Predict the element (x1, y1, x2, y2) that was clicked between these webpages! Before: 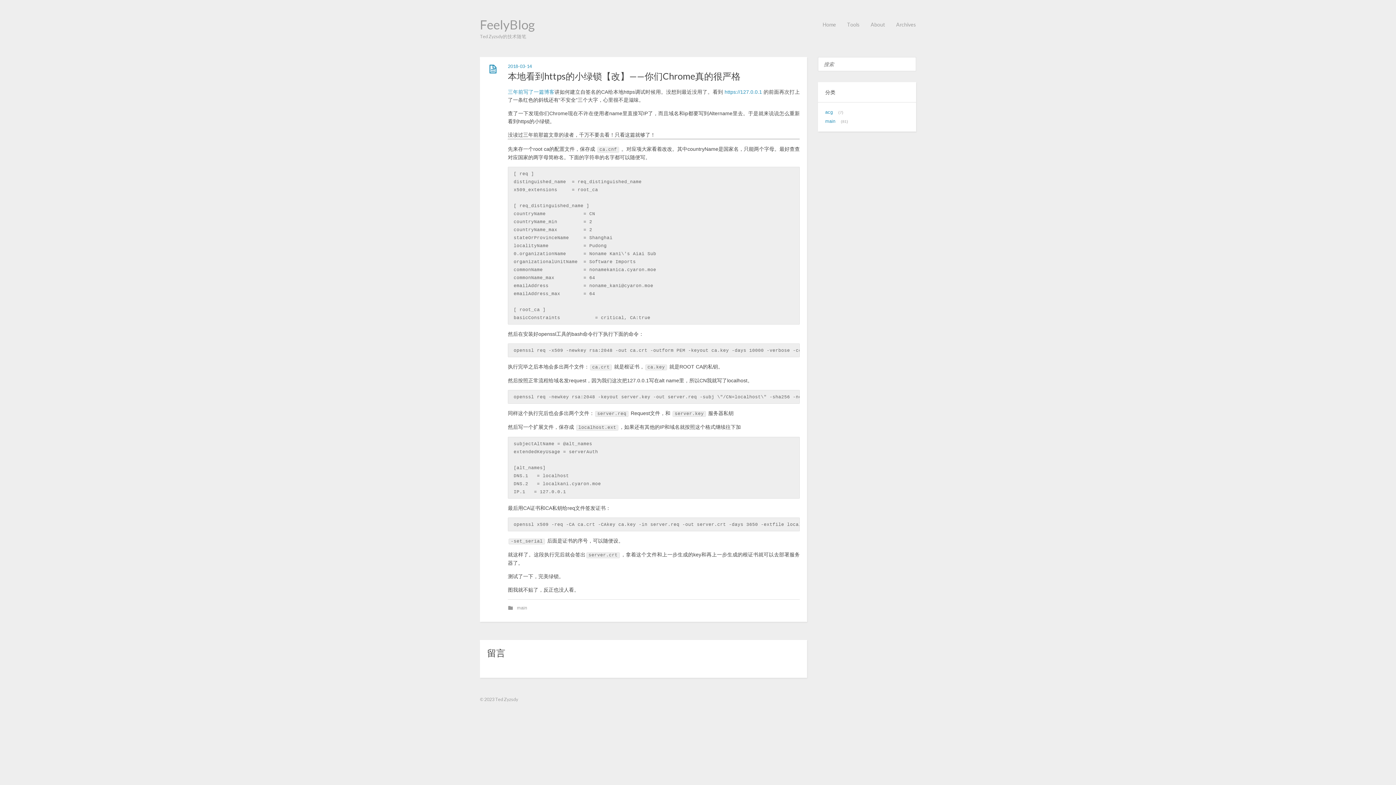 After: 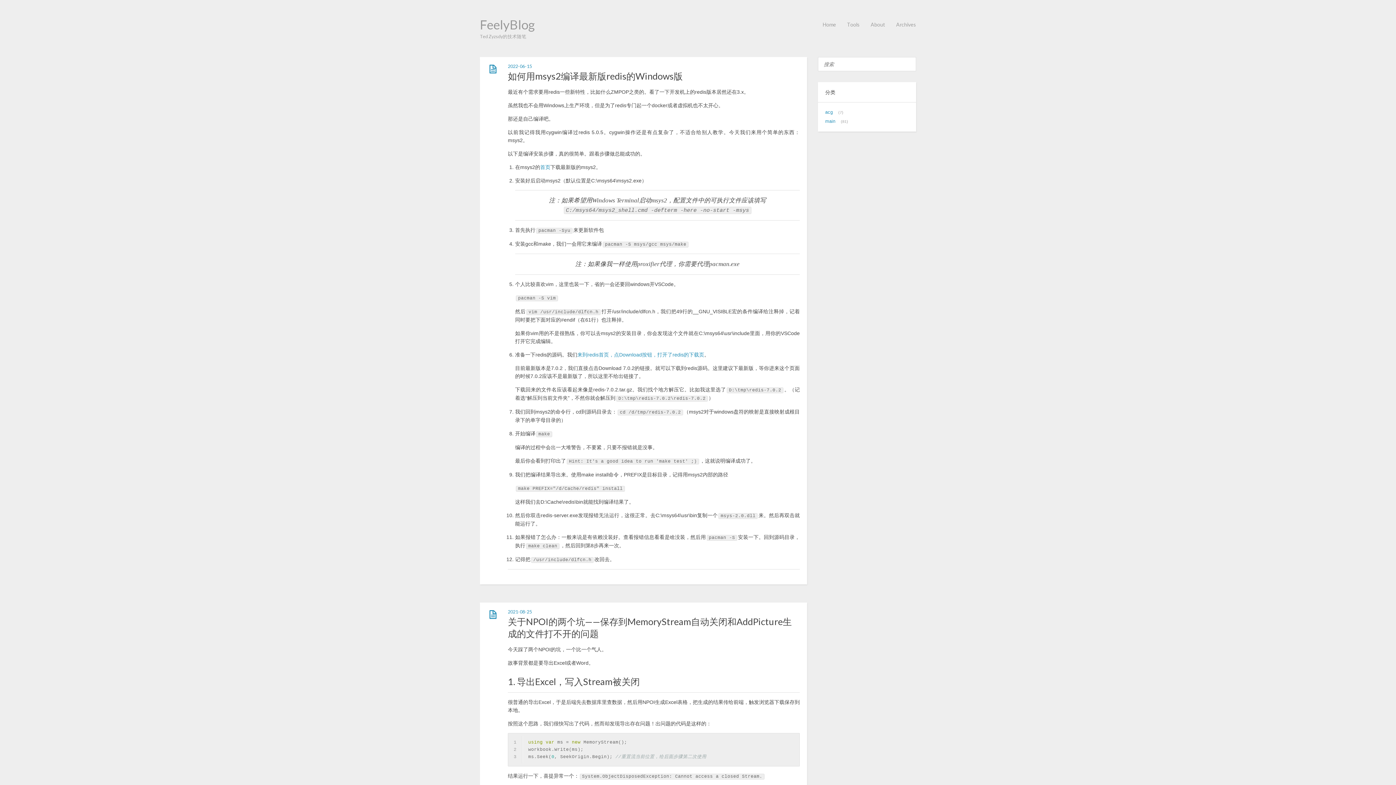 Action: bbox: (480, 16, 534, 32) label: FeelyBlog